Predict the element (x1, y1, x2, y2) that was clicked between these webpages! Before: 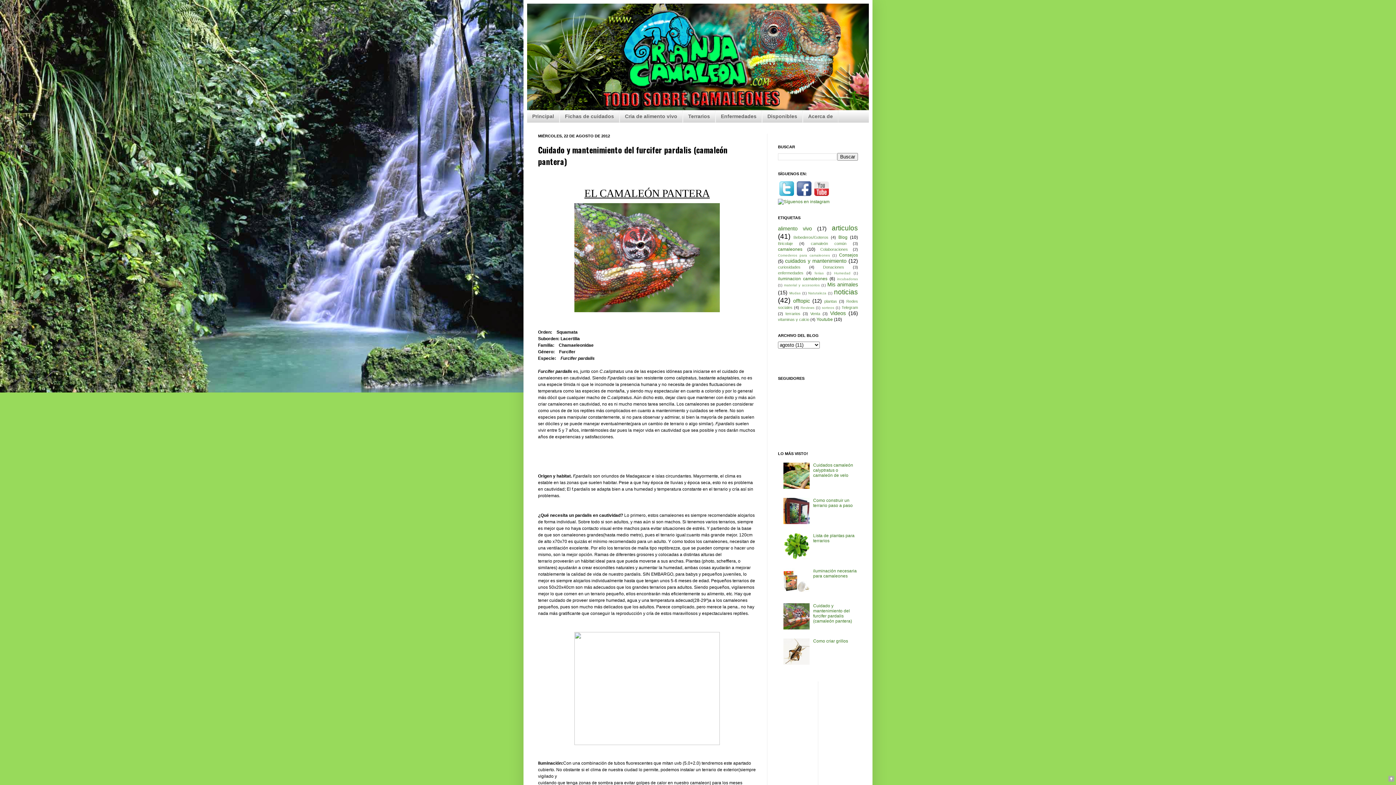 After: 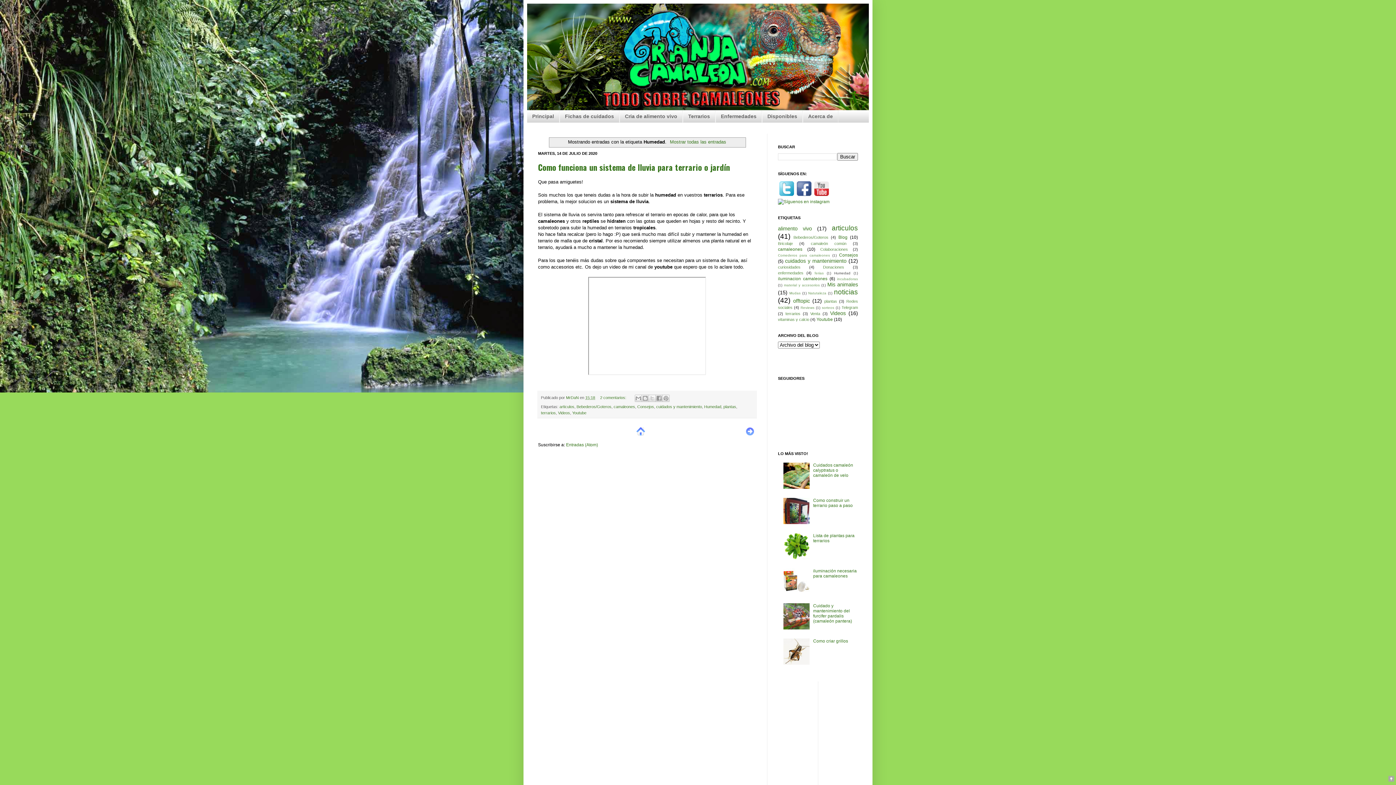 Action: label: Humedad bbox: (834, 271, 850, 275)